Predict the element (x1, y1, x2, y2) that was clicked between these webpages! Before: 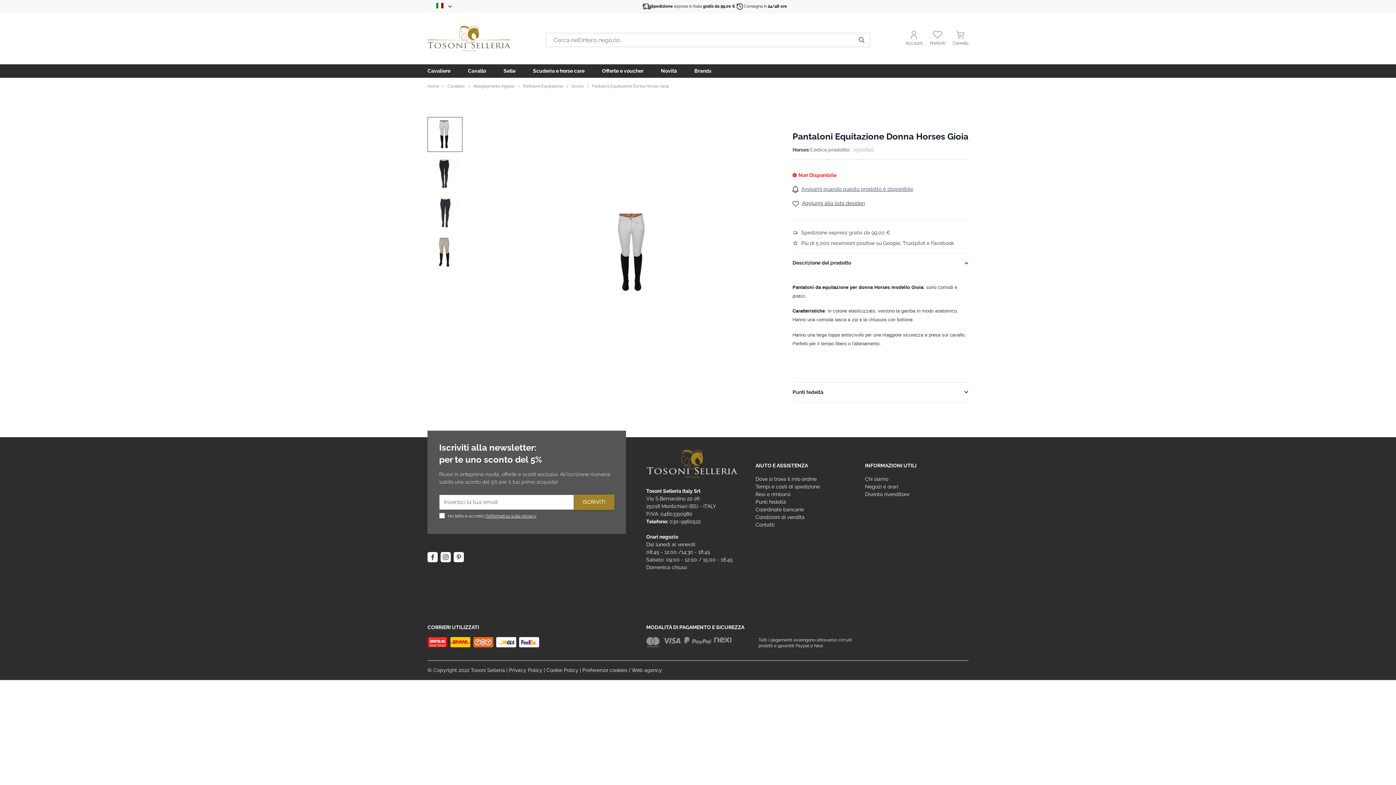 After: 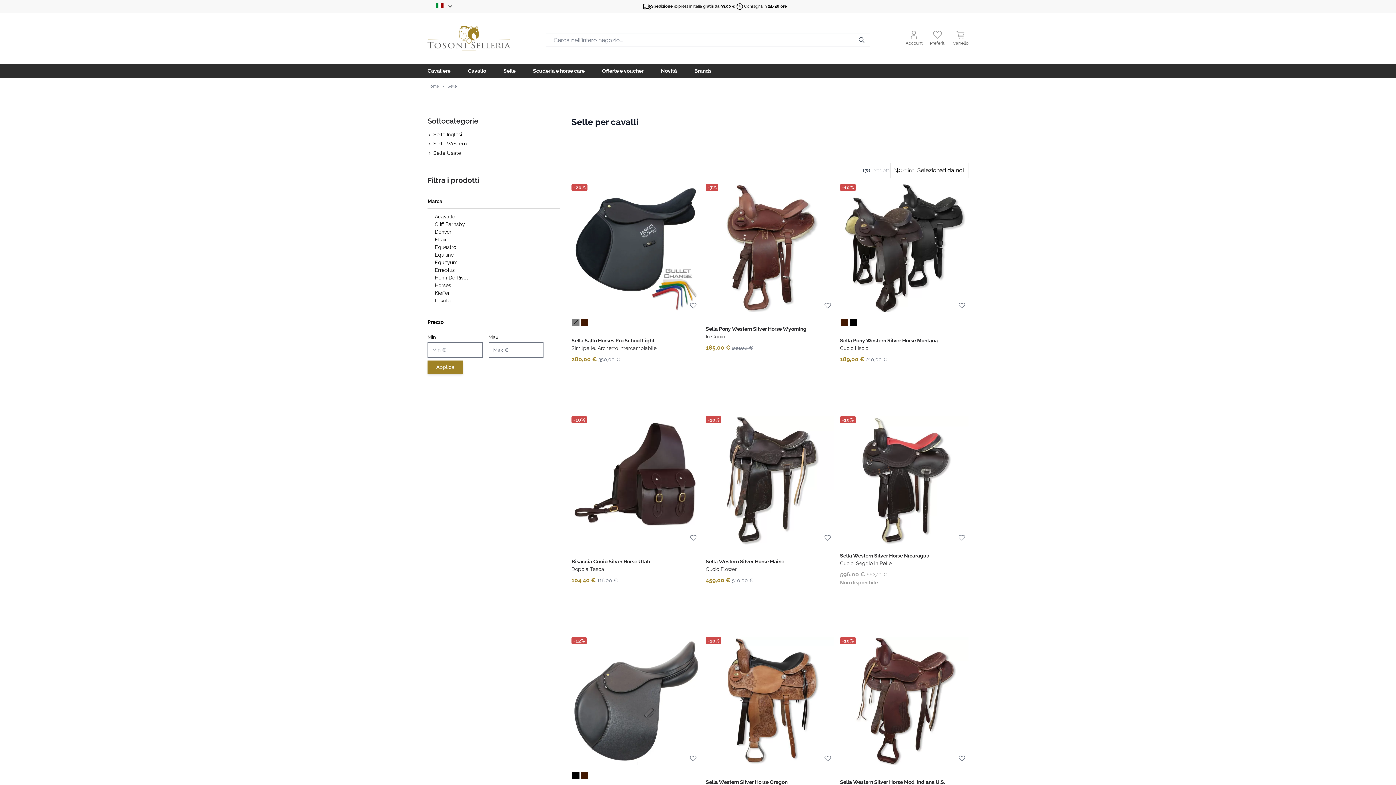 Action: bbox: (494, 64, 524, 77) label: Selle